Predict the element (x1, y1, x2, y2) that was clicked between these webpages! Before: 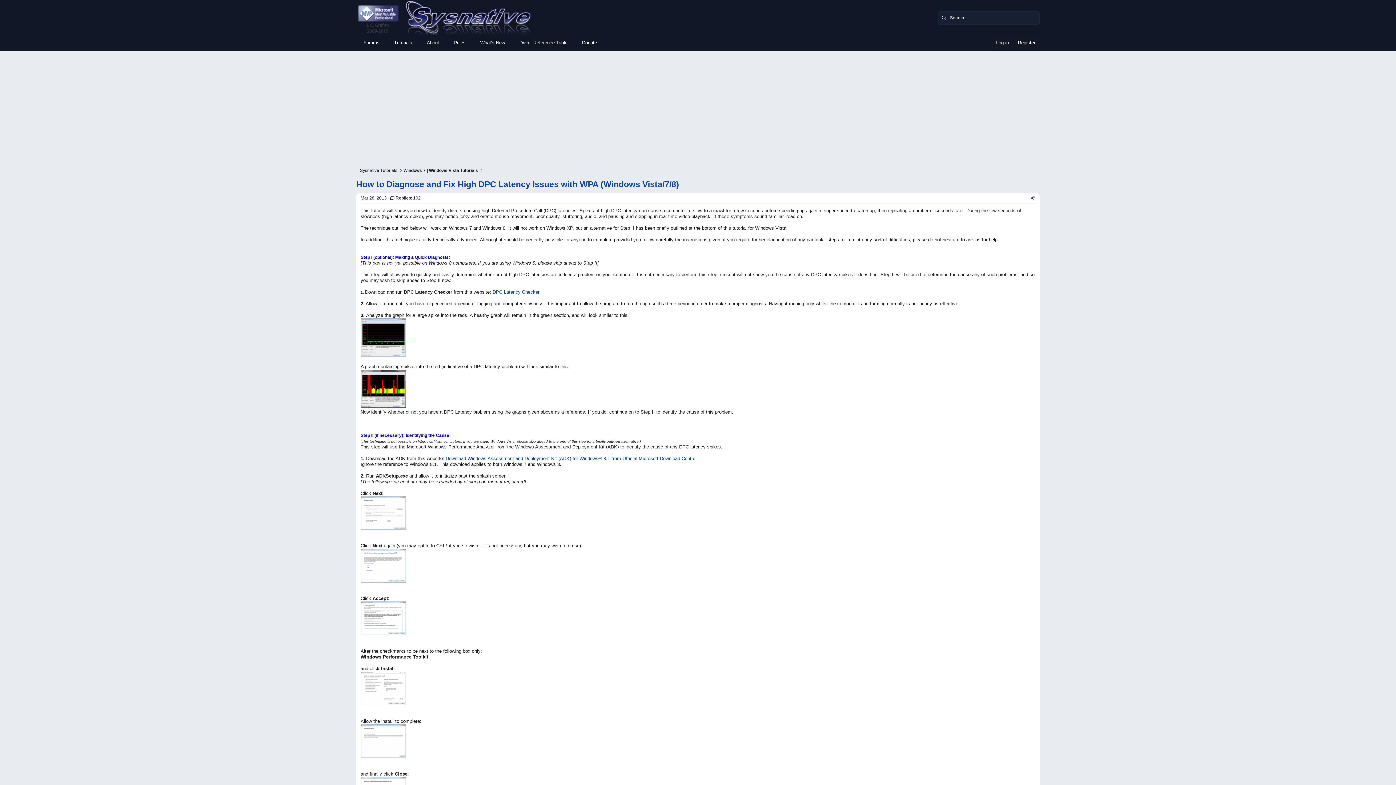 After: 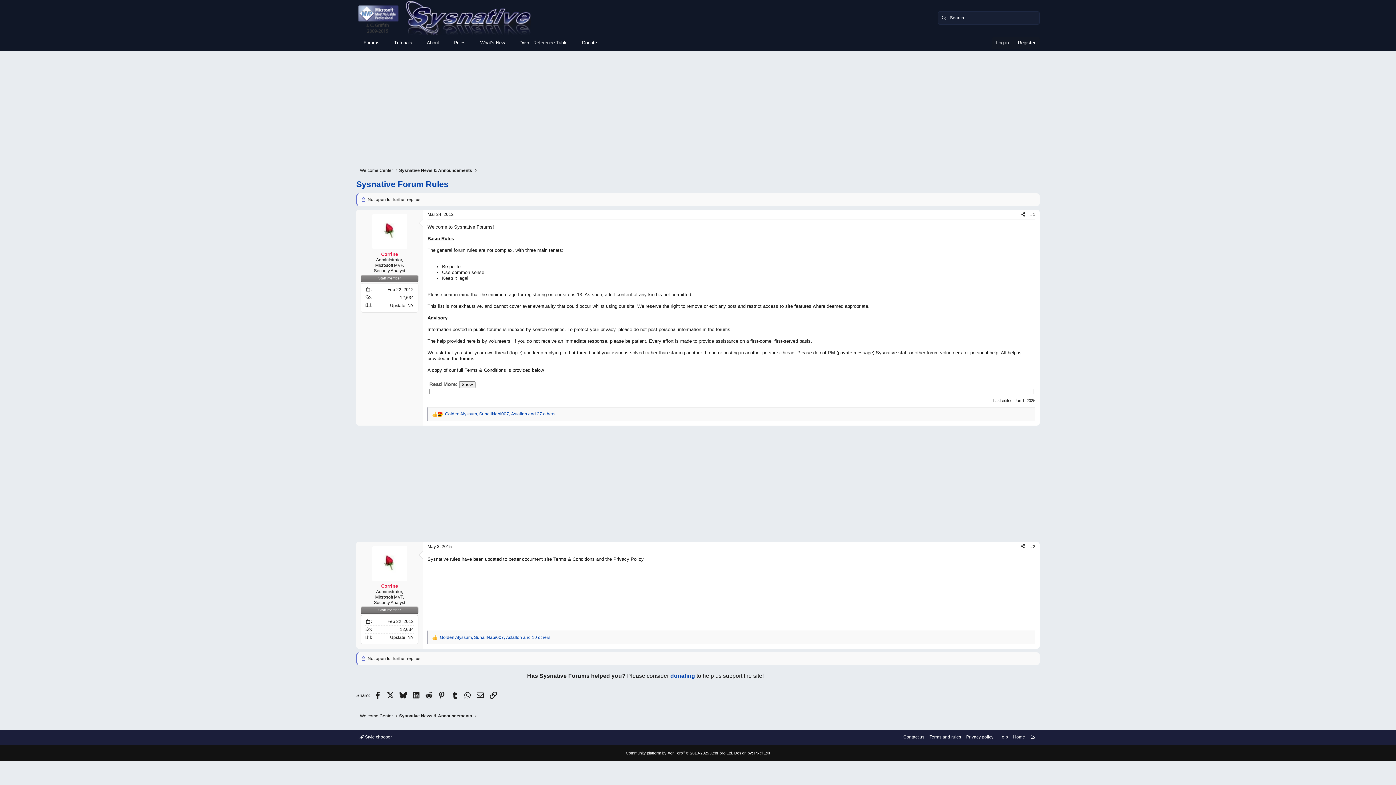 Action: label: Rules bbox: (446, 37, 473, 48)